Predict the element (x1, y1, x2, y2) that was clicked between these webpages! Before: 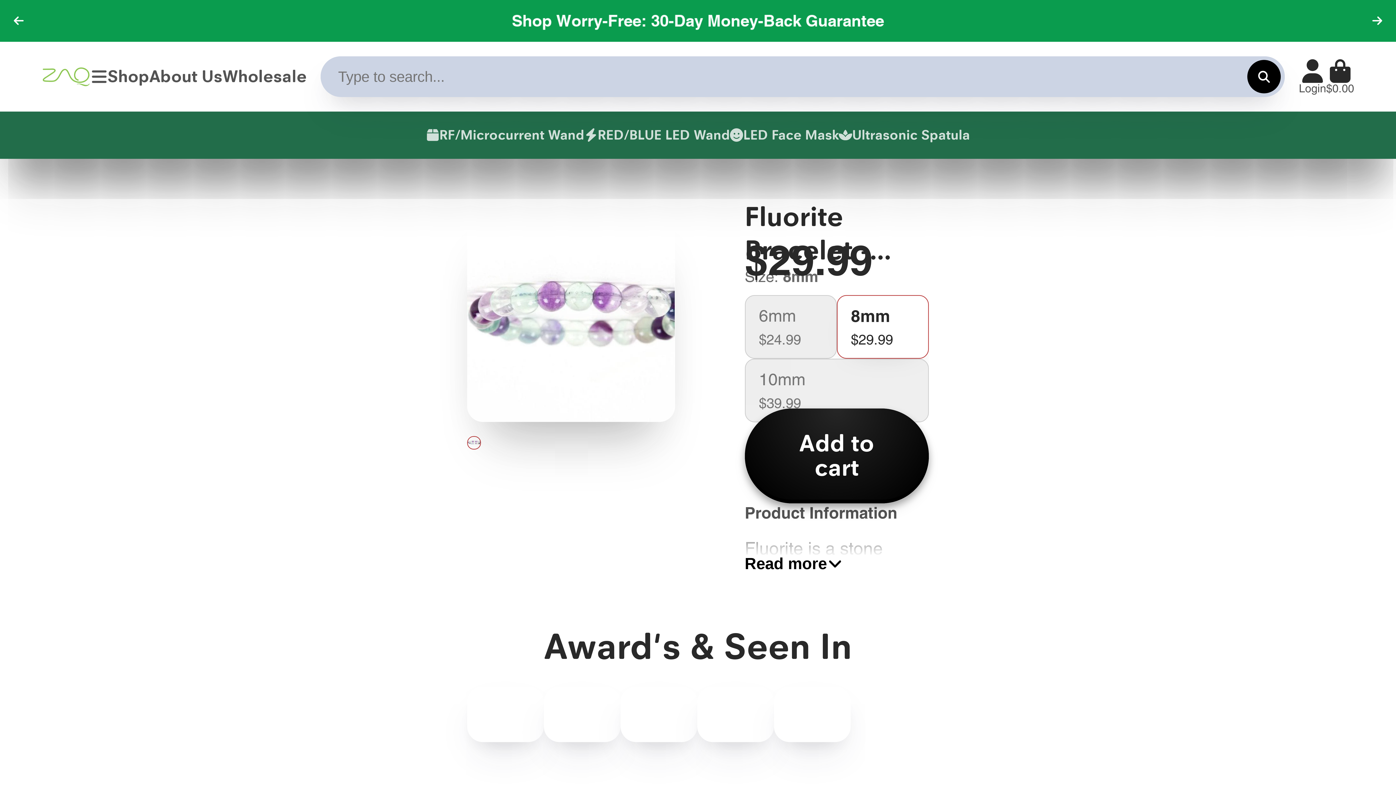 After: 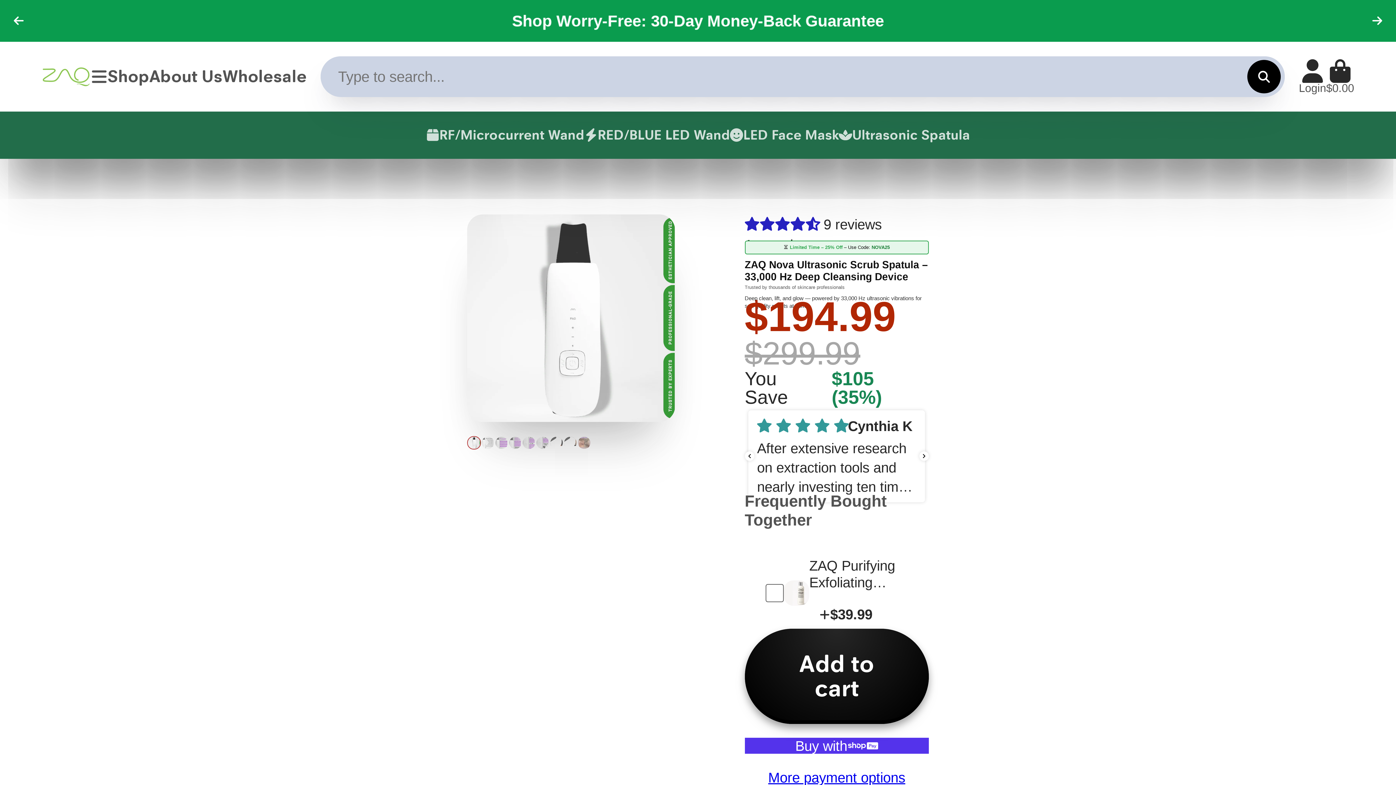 Action: label: Ultrasonic Spatula bbox: (839, 111, 970, 158)